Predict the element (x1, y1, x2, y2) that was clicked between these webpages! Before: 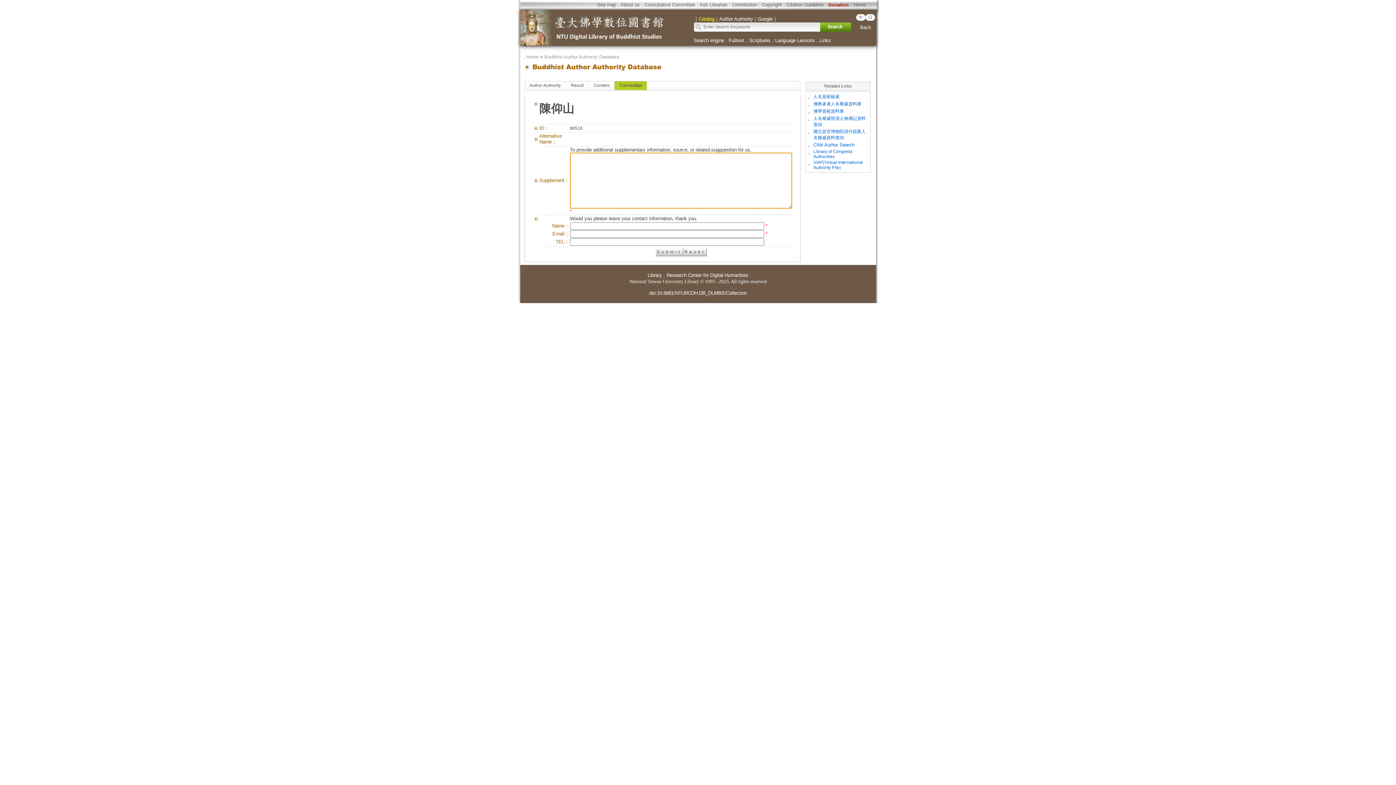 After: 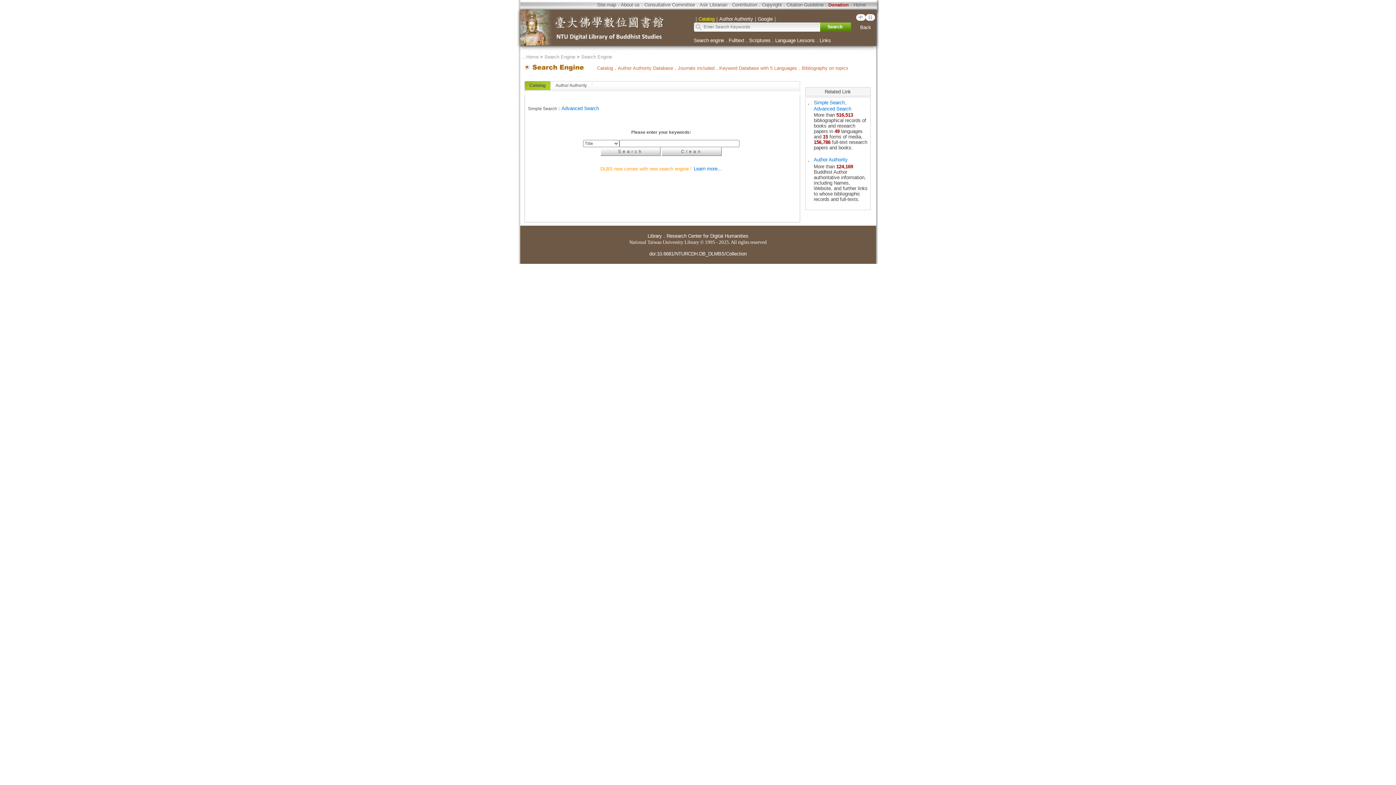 Action: bbox: (694, 37, 724, 43) label: Search engine